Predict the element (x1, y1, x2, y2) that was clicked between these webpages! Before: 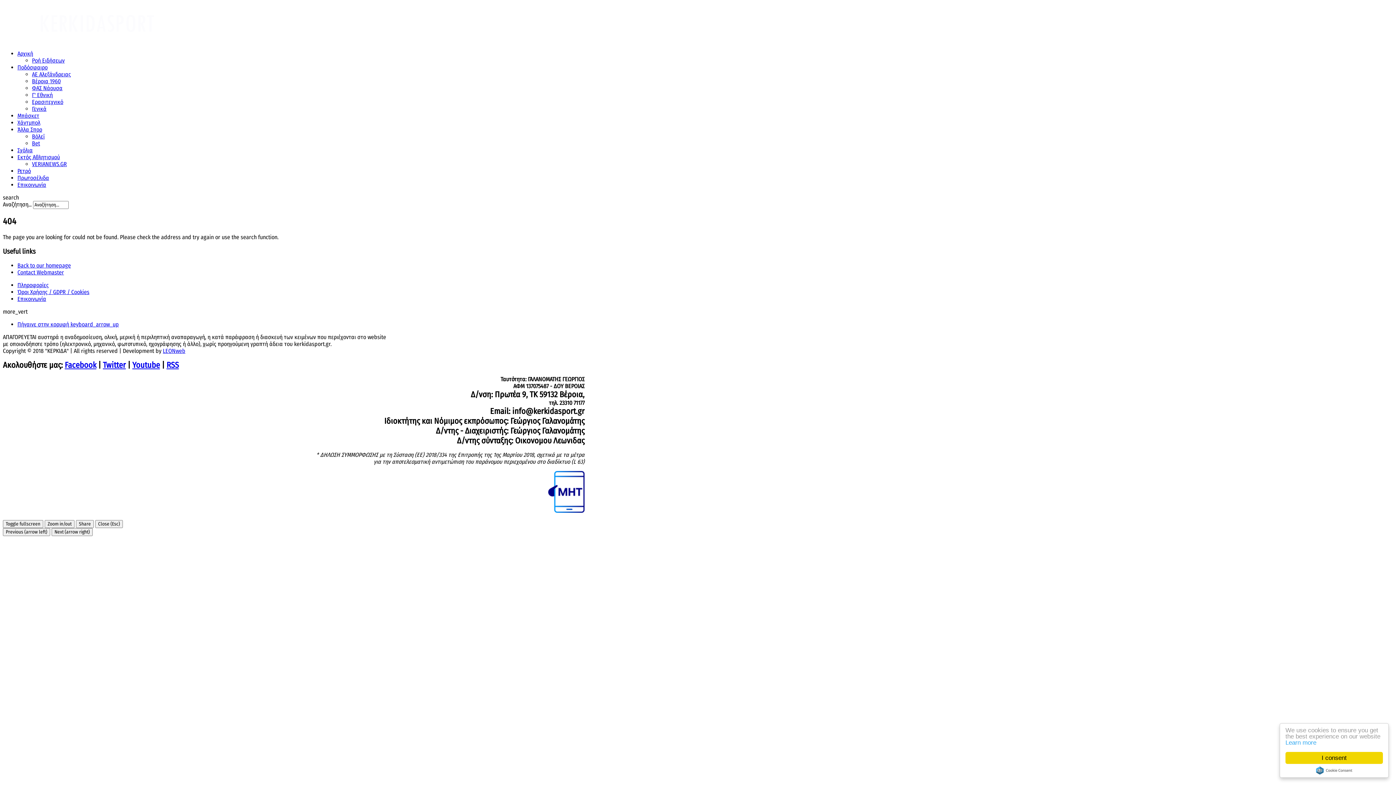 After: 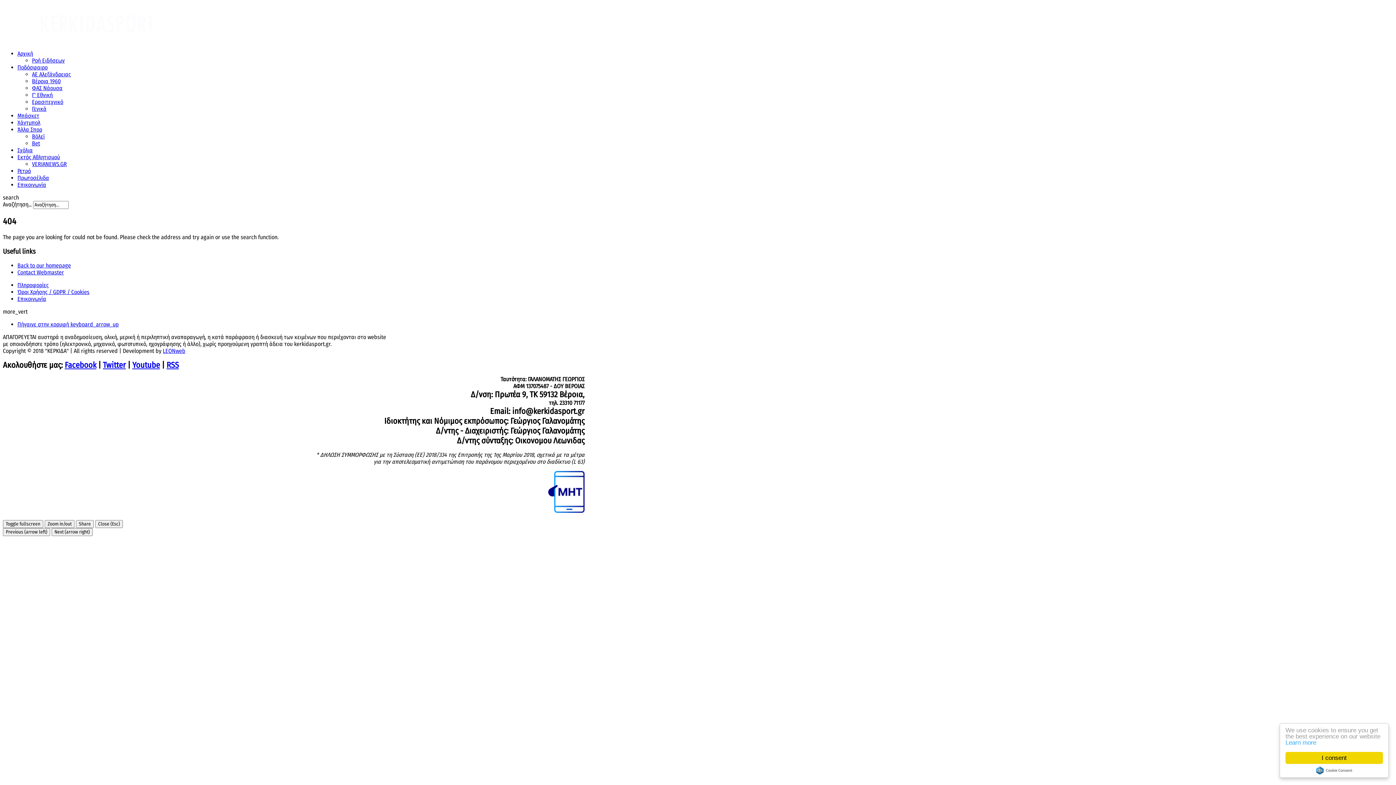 Action: label: RSS bbox: (166, 360, 178, 370)